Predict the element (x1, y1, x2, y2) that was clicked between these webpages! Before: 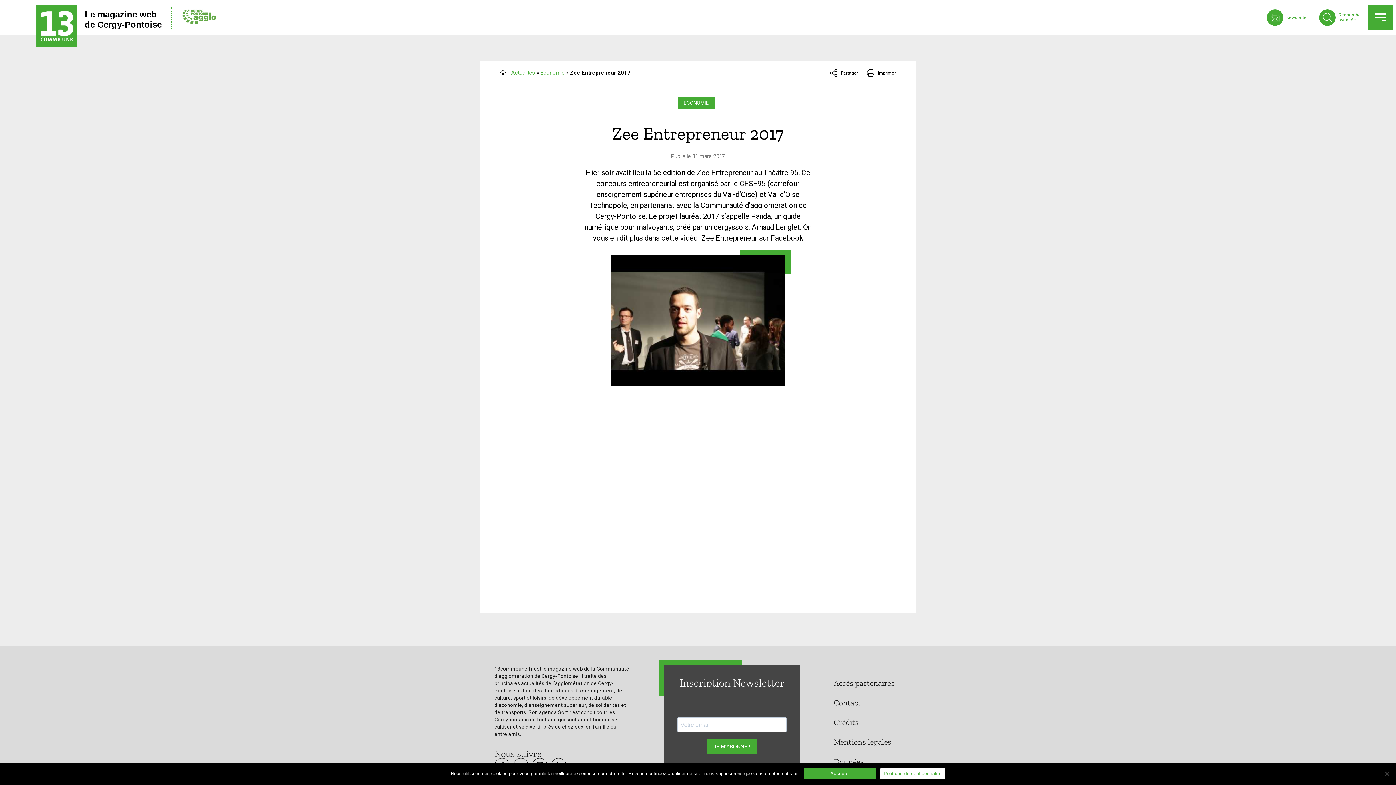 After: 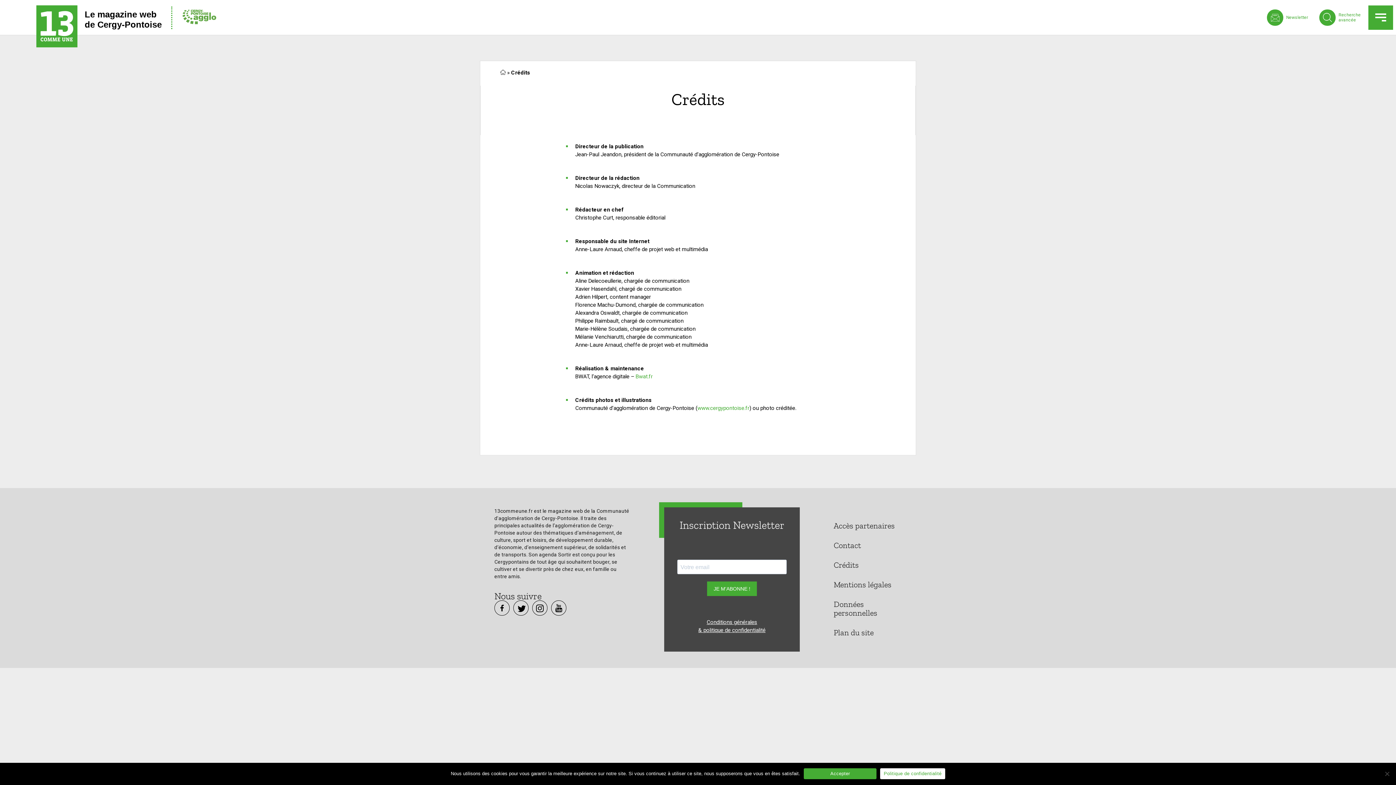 Action: bbox: (833, 717, 859, 727) label: Crédits